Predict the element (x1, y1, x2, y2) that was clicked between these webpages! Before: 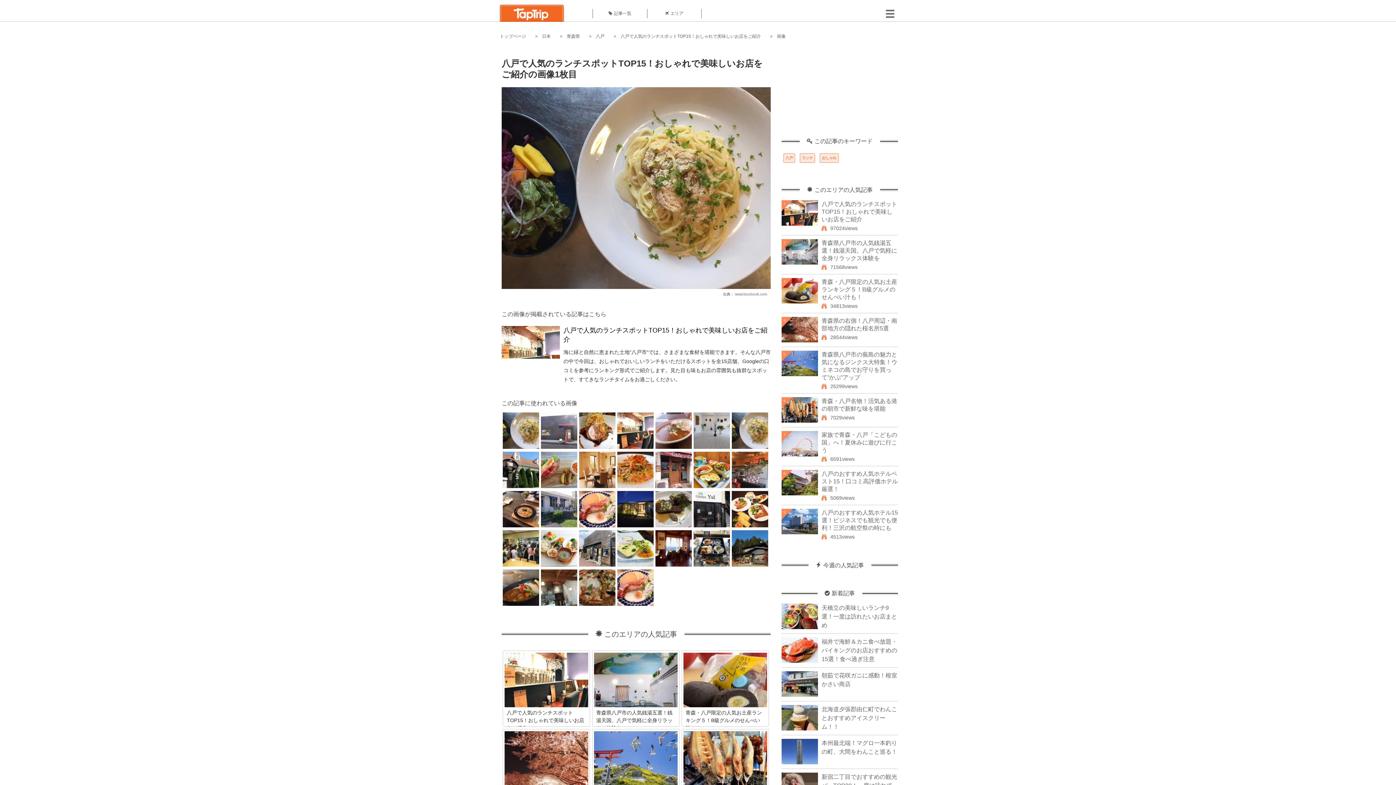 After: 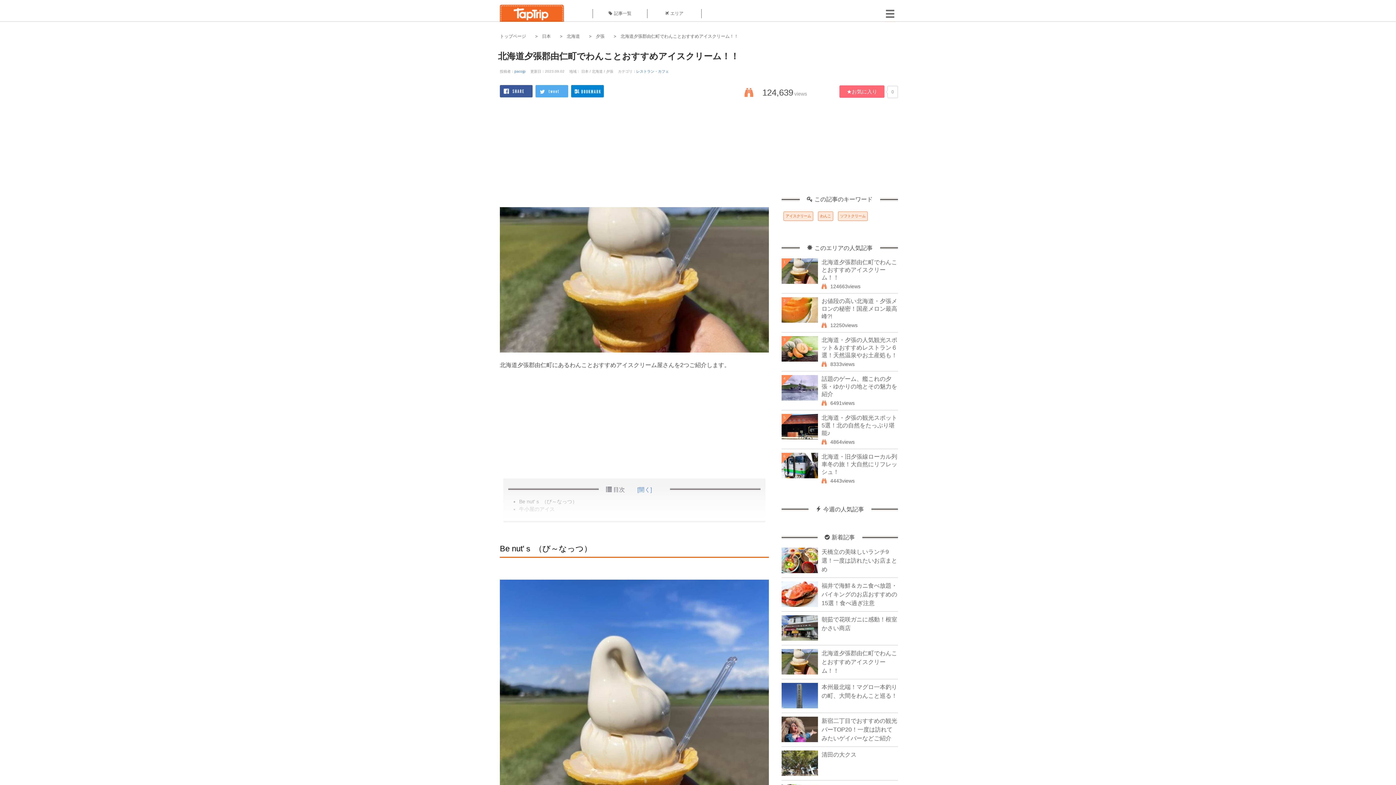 Action: bbox: (821, 706, 897, 730) label: 北海道夕張郡由仁町でわんことおすすめアイスクリーム！！